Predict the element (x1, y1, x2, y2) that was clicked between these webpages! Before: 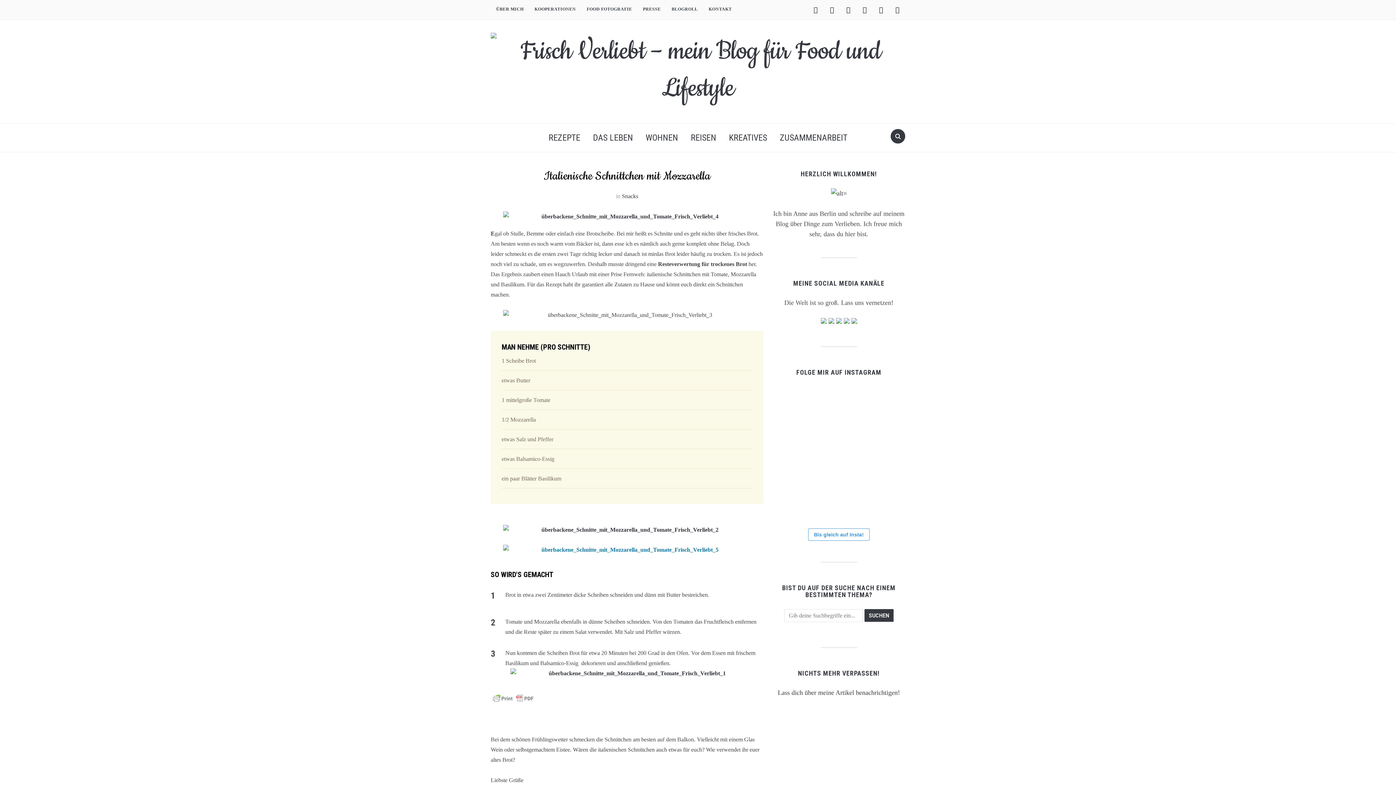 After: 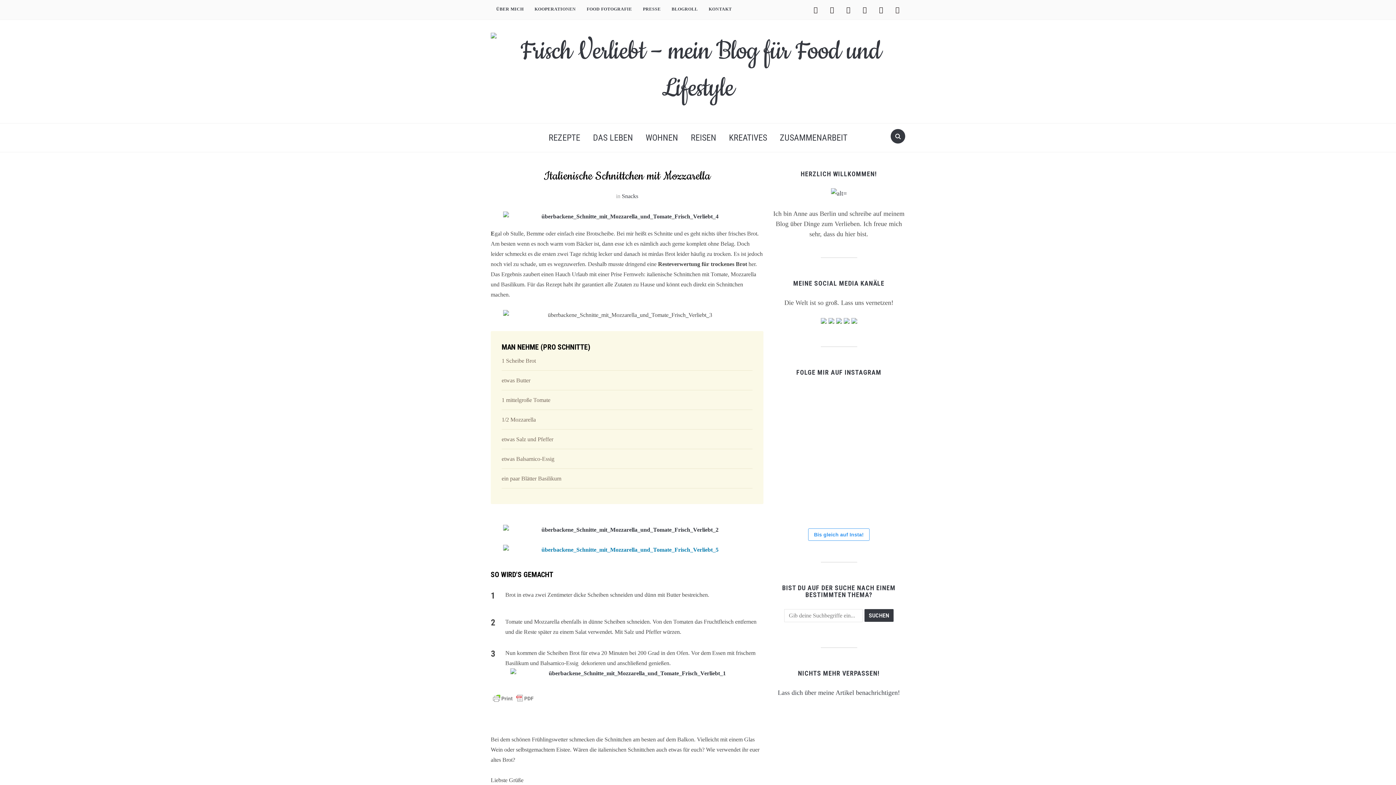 Action: bbox: (816, 477, 860, 521)